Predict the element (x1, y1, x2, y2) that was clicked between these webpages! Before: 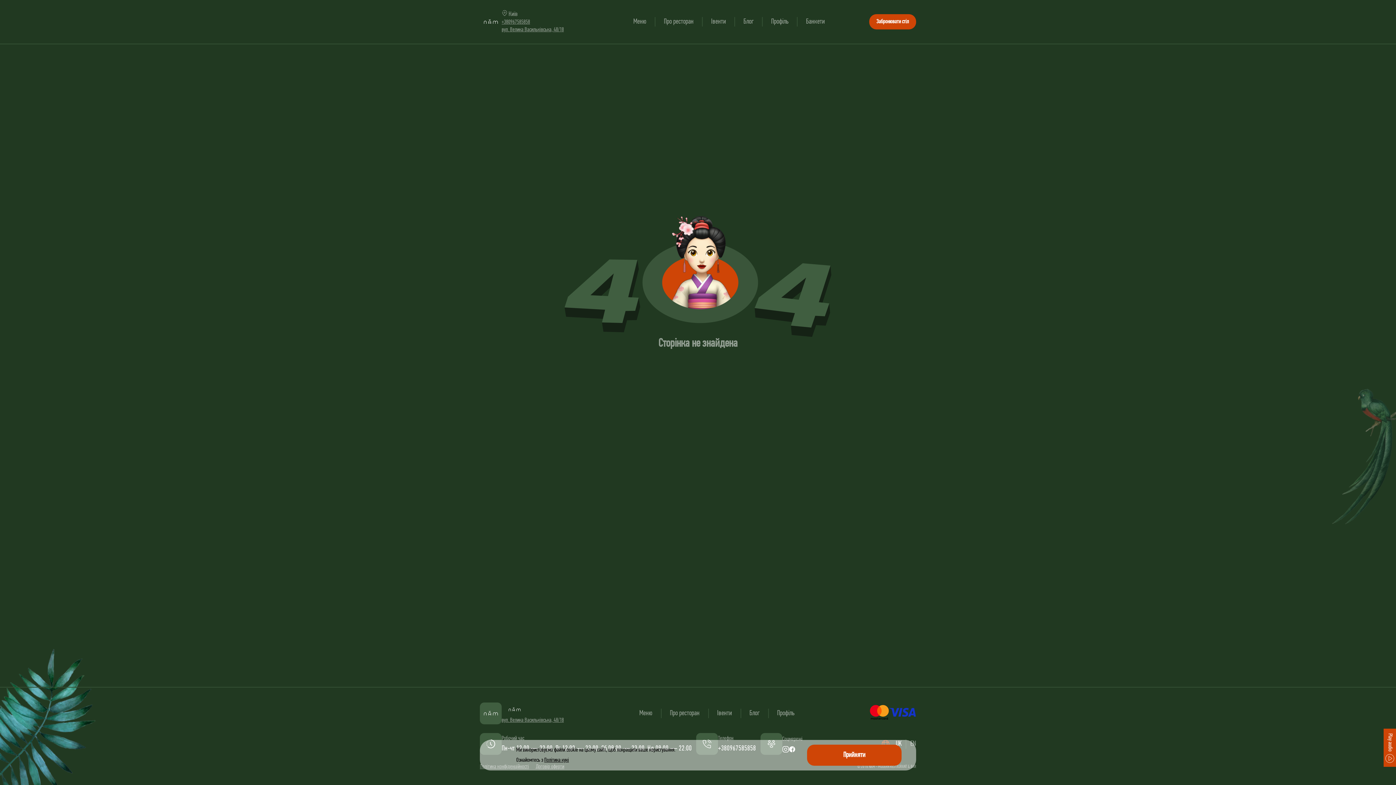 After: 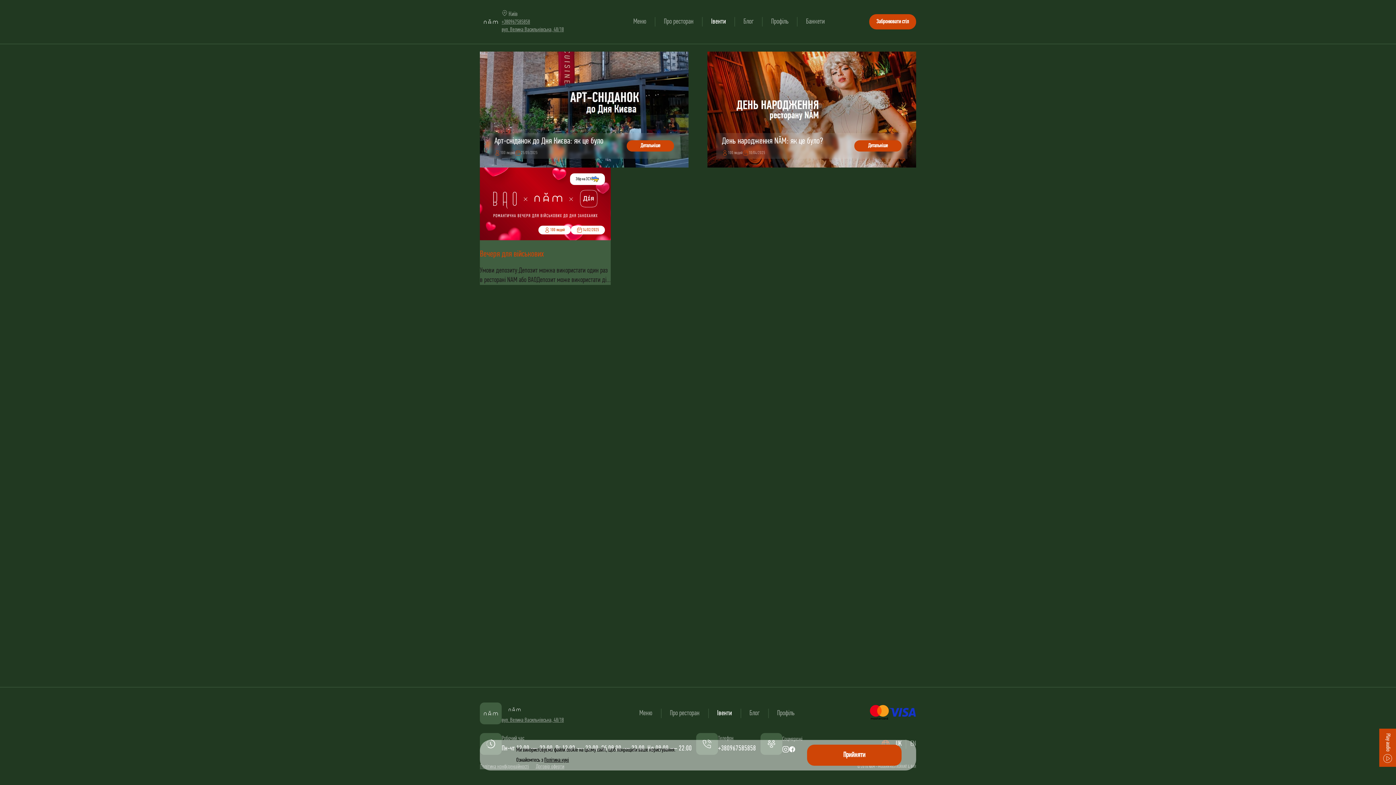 Action: bbox: (711, 18, 726, 25) label: Івенти